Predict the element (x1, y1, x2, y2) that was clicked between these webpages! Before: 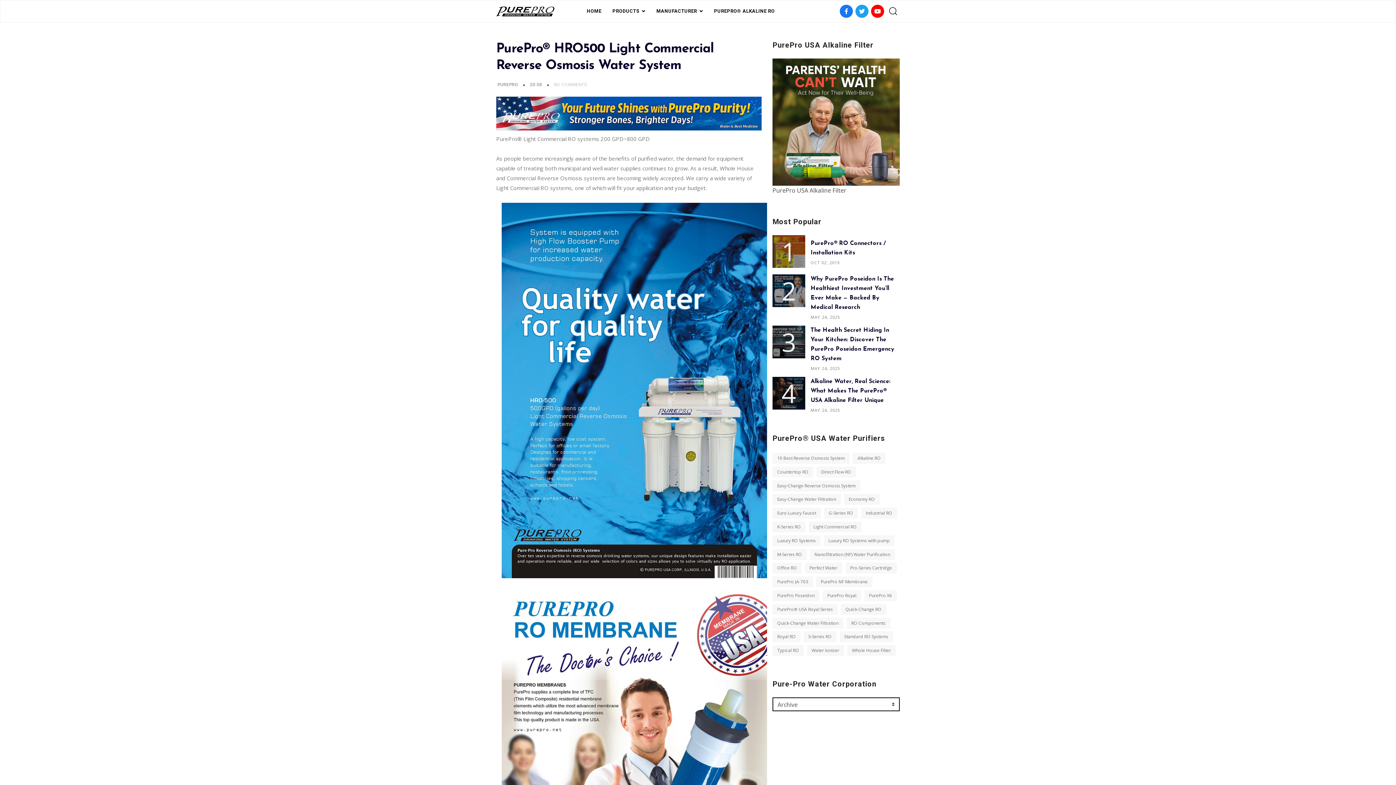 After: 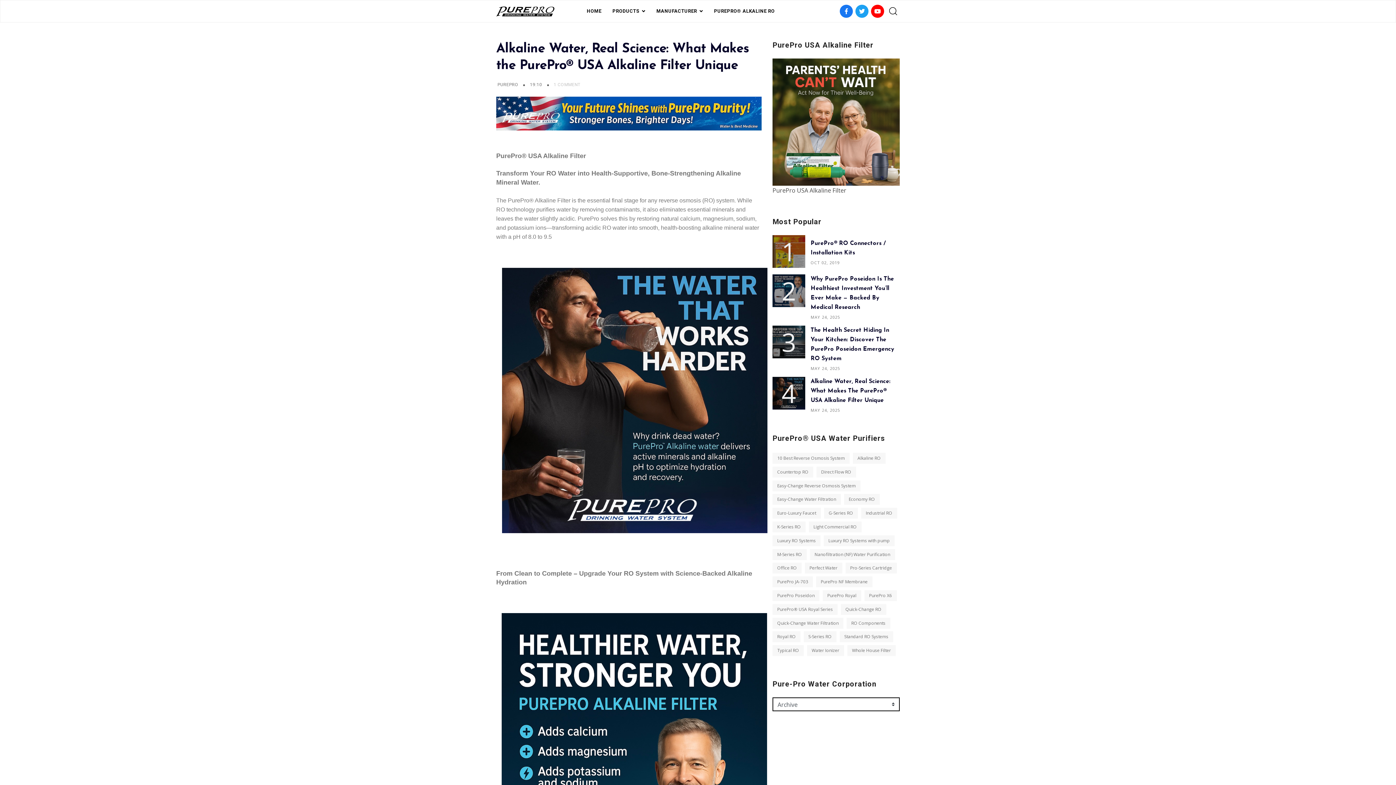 Action: bbox: (810, 378, 890, 403) label: Alkaline Water, Real Science: What Makes The PurePro® USA Alkaline Filter Unique